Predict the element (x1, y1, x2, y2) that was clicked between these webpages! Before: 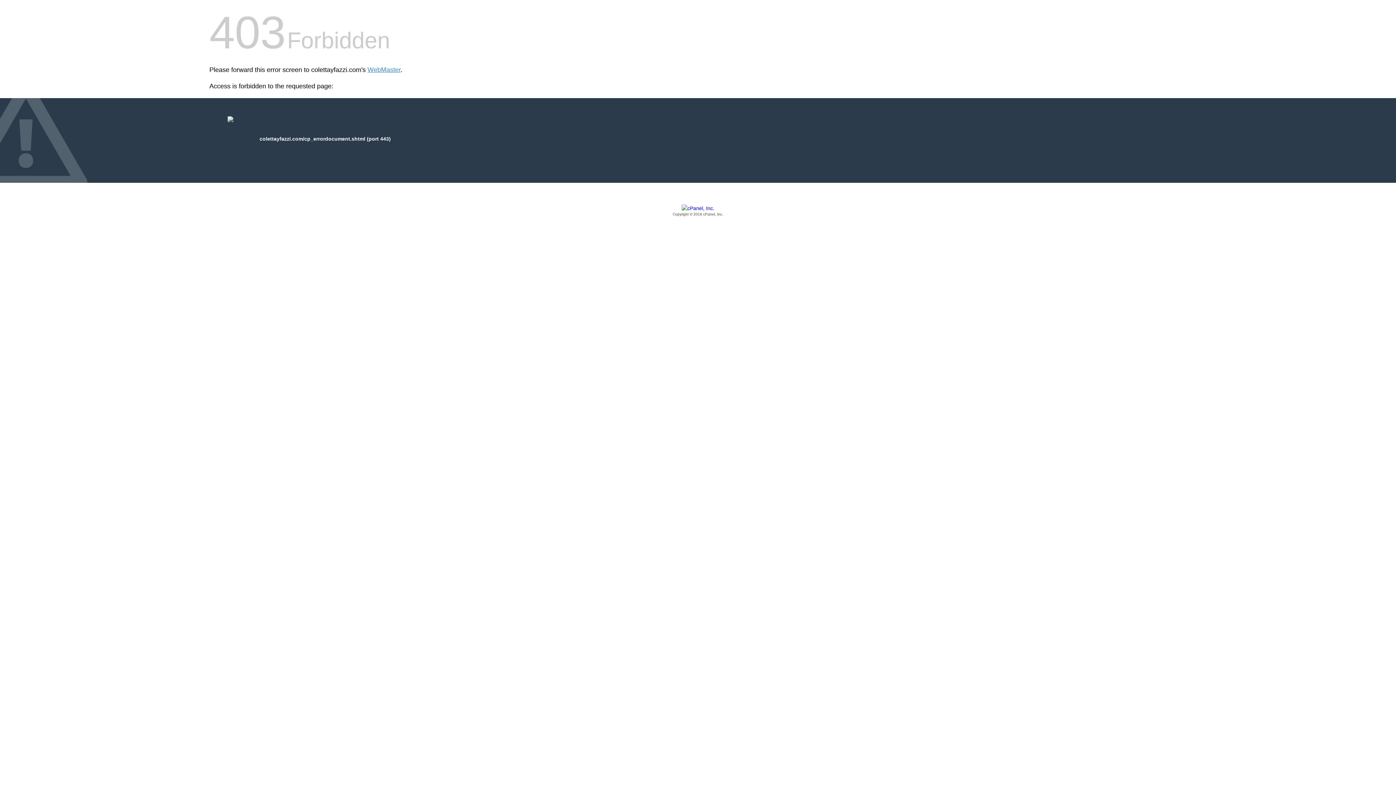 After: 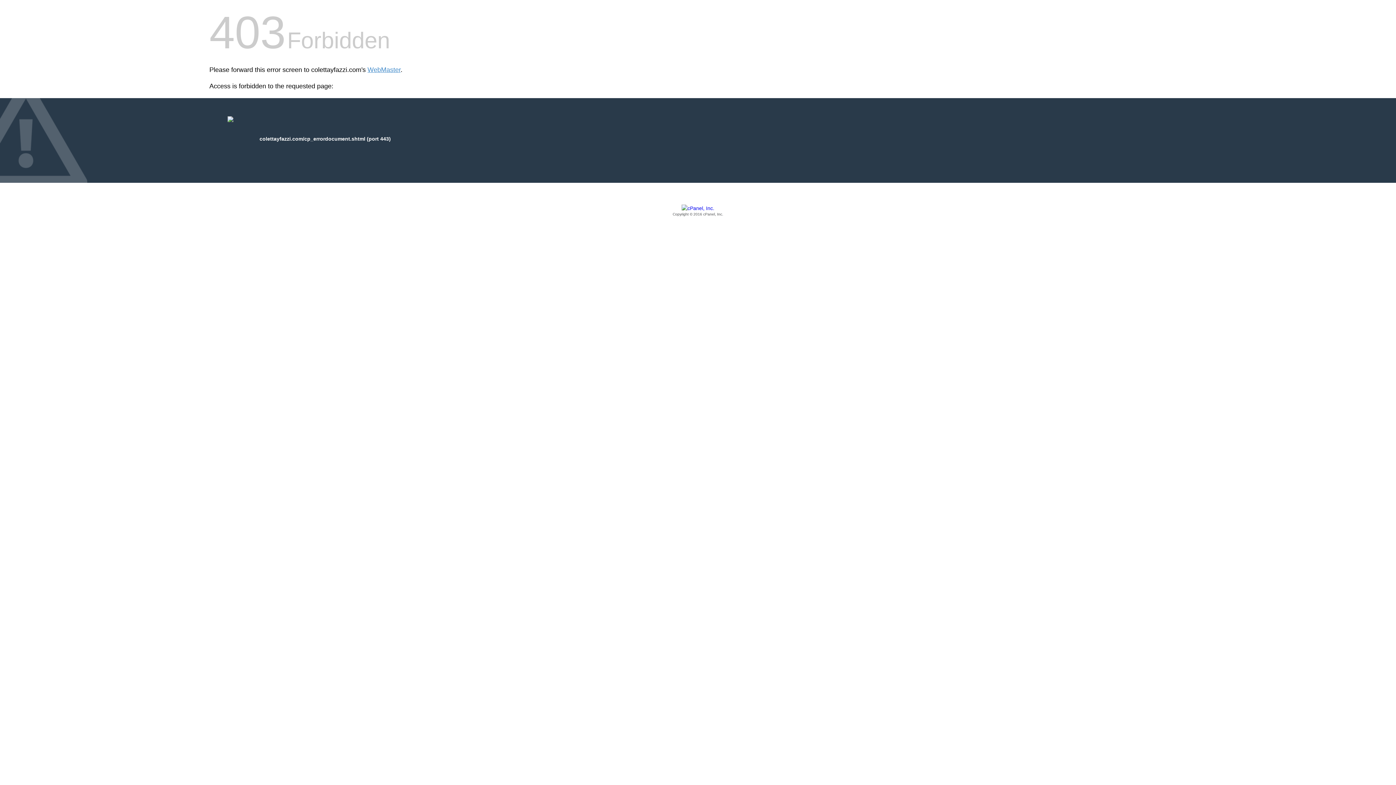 Action: bbox: (209, 205, 1186, 217) label: Copyright © 2016 cPanel, Inc.